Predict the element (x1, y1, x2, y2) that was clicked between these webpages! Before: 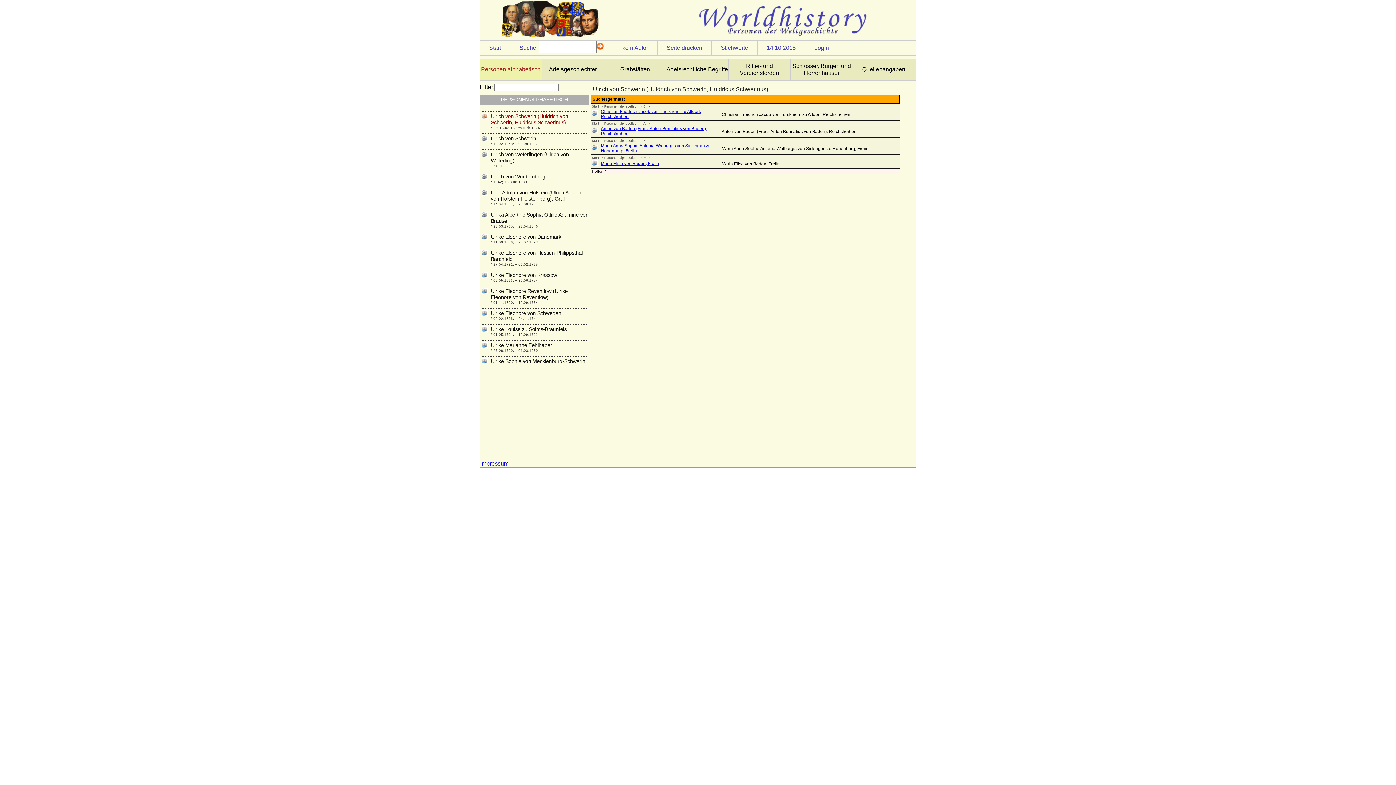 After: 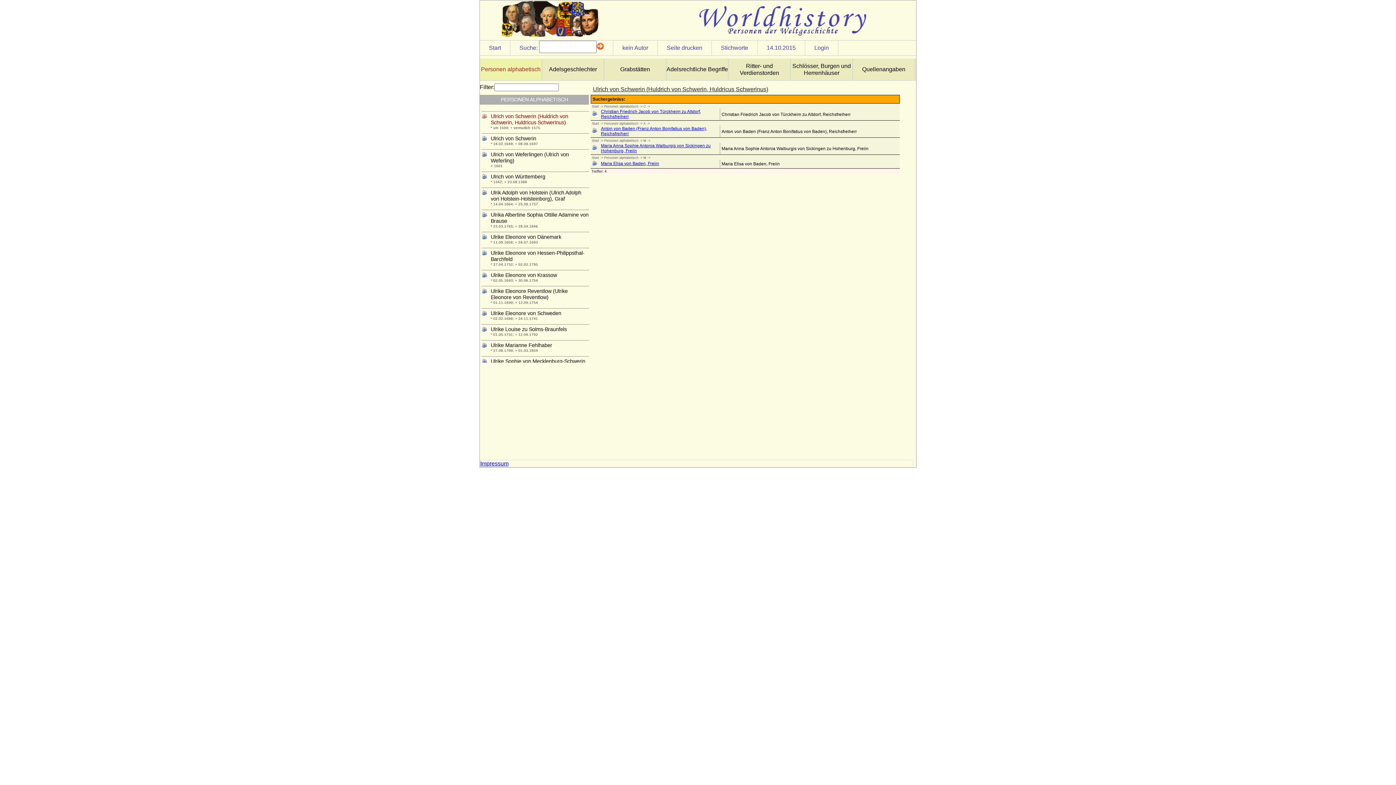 Action: label: 14.10.2015 bbox: (766, 44, 796, 50)